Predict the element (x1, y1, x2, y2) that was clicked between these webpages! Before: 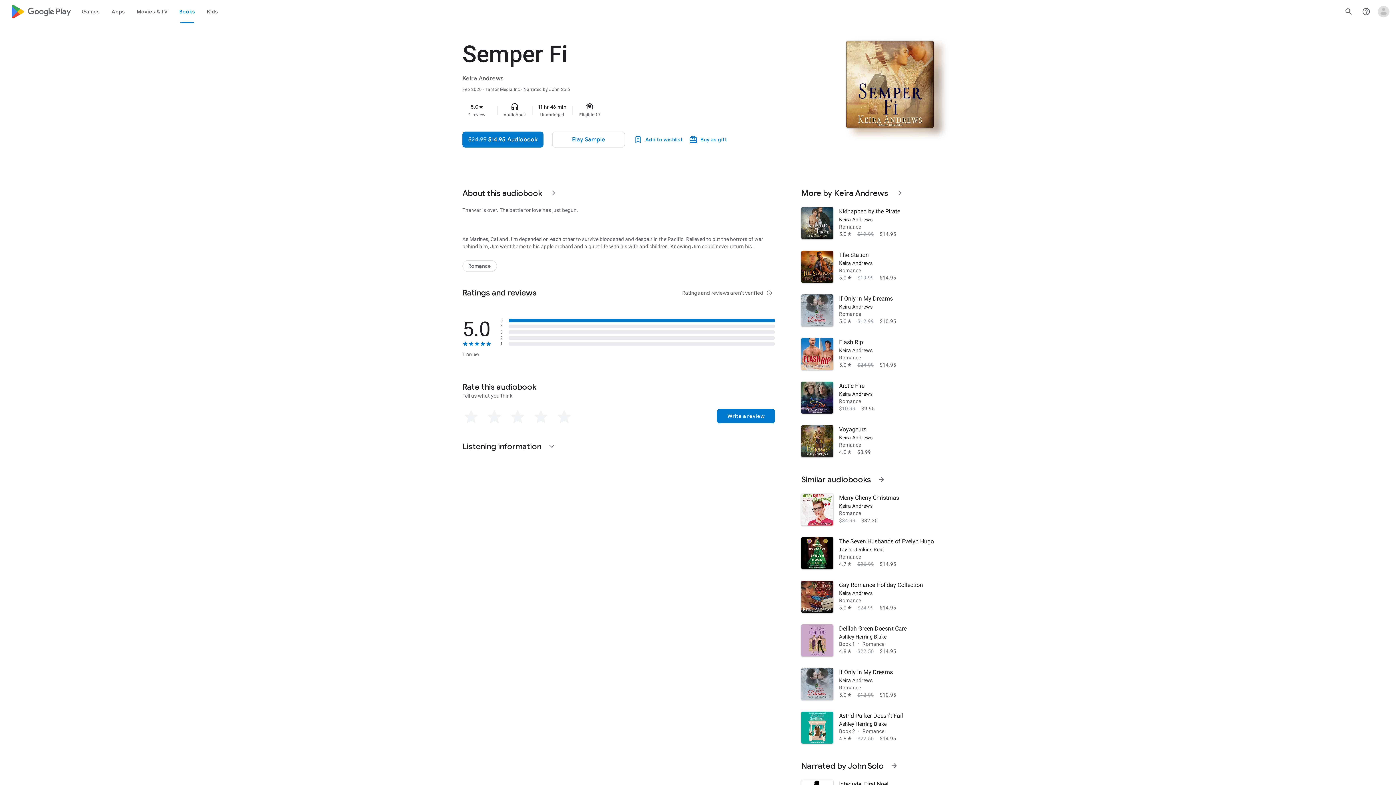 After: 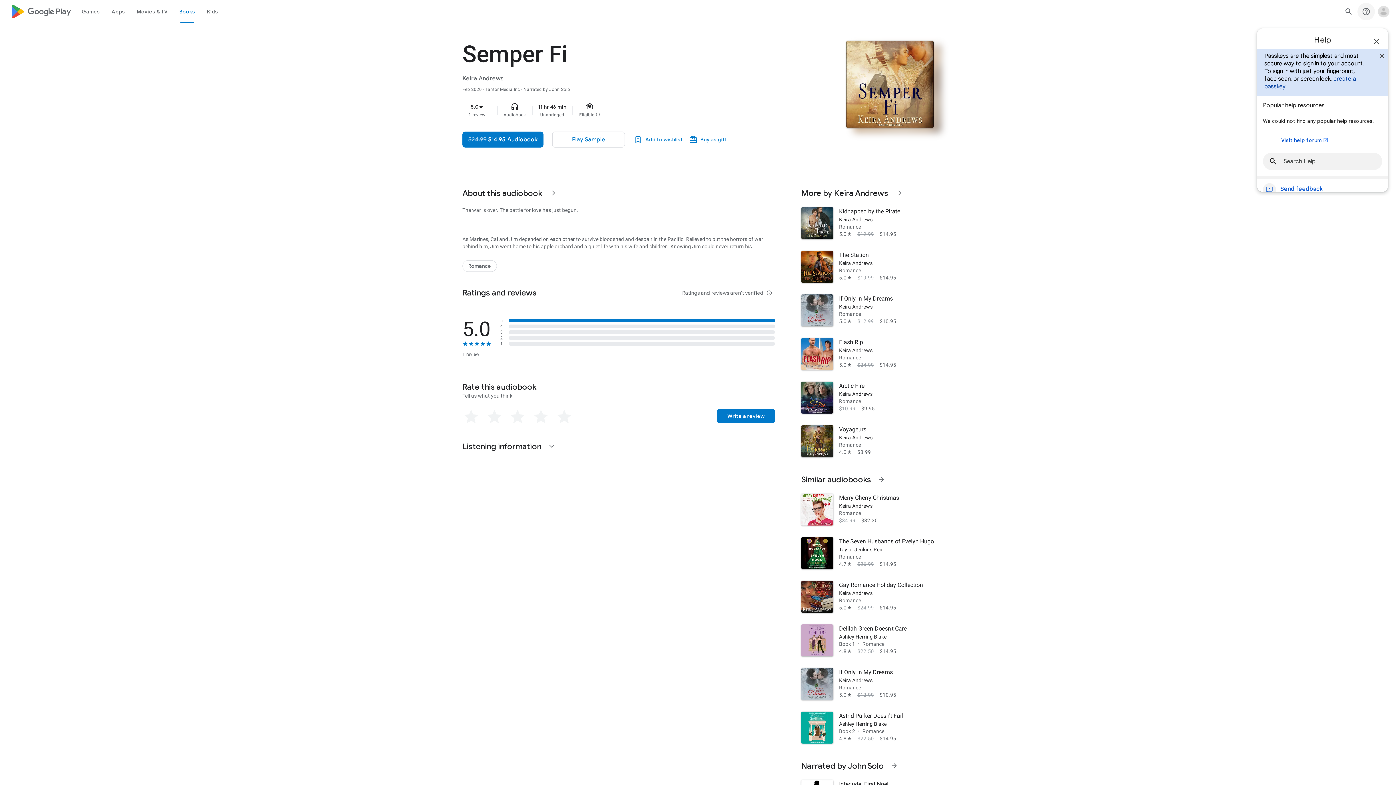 Action: bbox: (1357, 2, 1375, 20) label: Help Center